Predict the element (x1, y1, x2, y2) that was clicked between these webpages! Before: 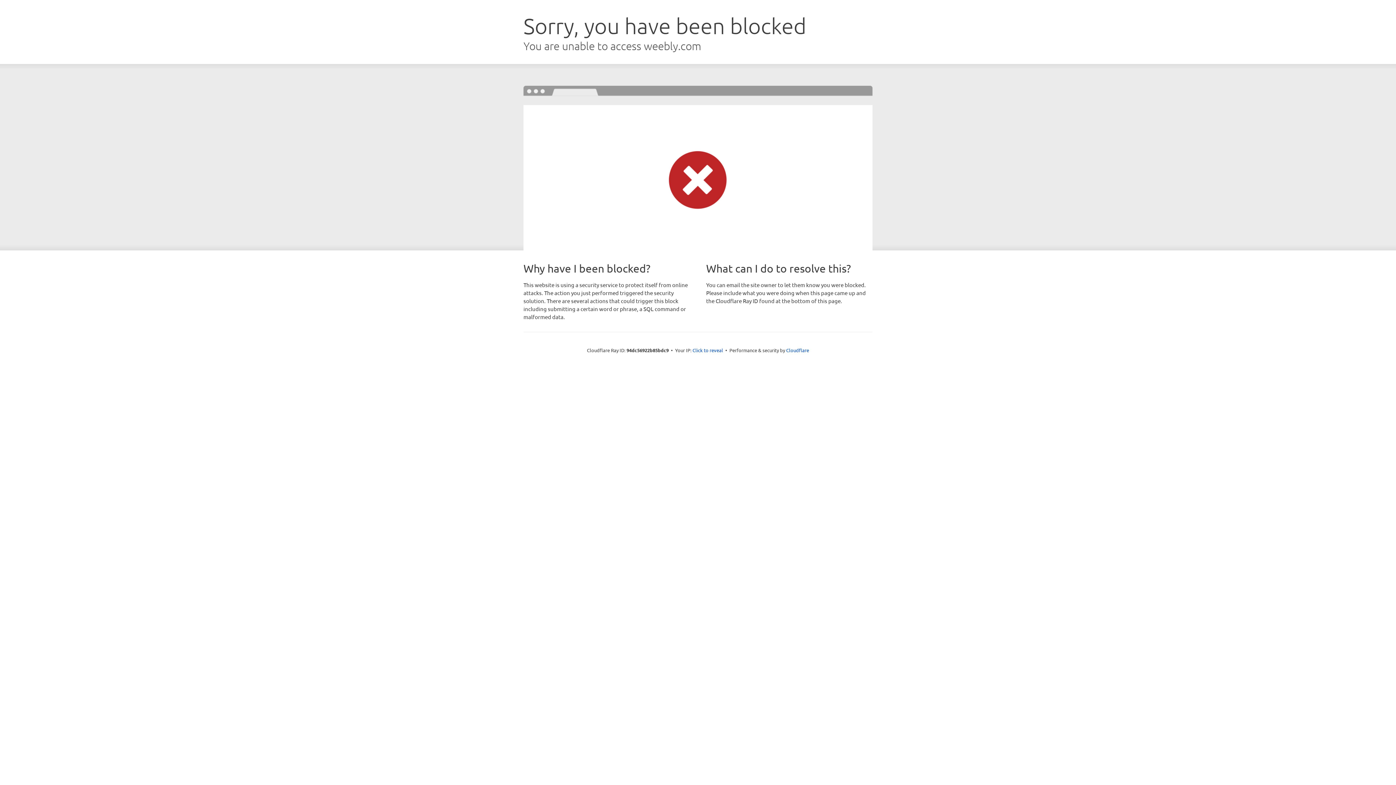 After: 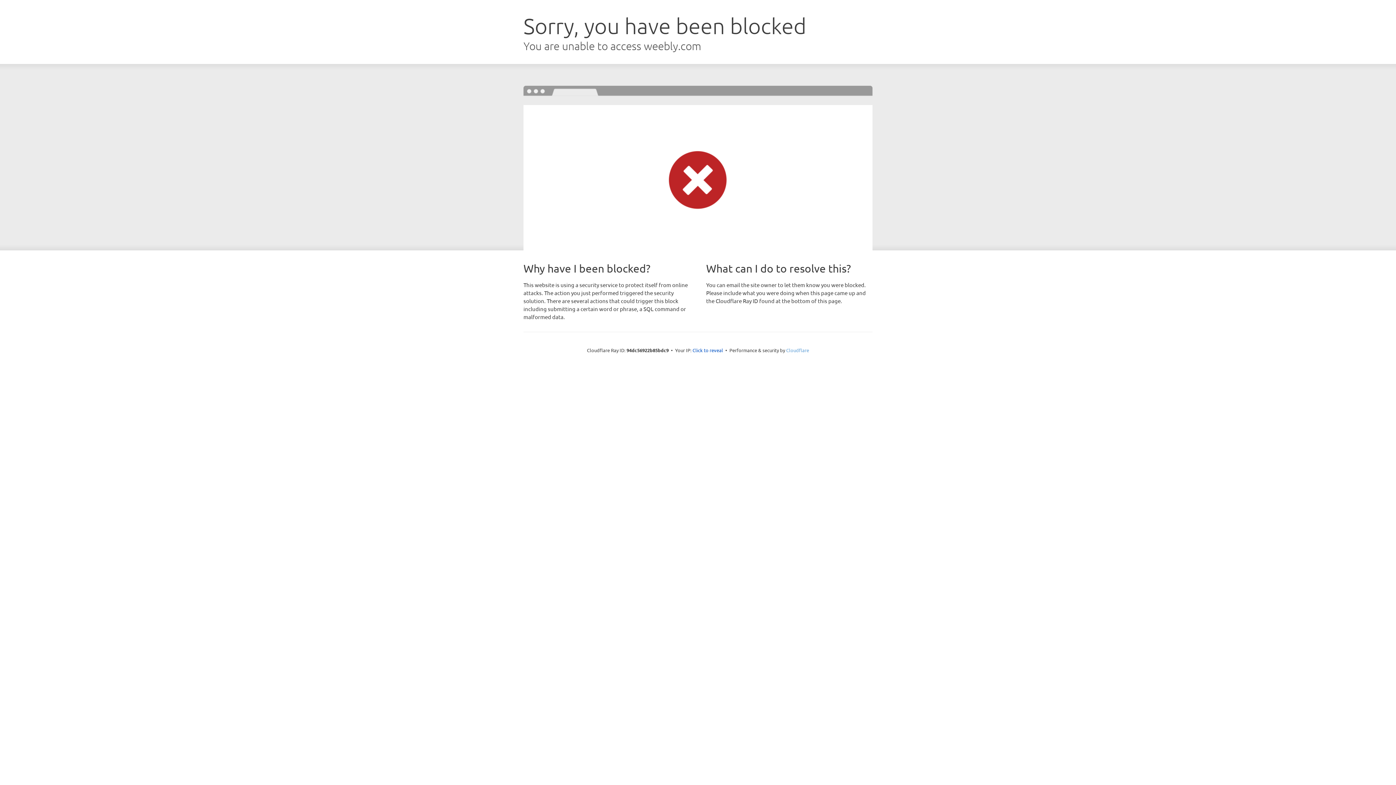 Action: bbox: (786, 347, 809, 353) label: Cloudflare